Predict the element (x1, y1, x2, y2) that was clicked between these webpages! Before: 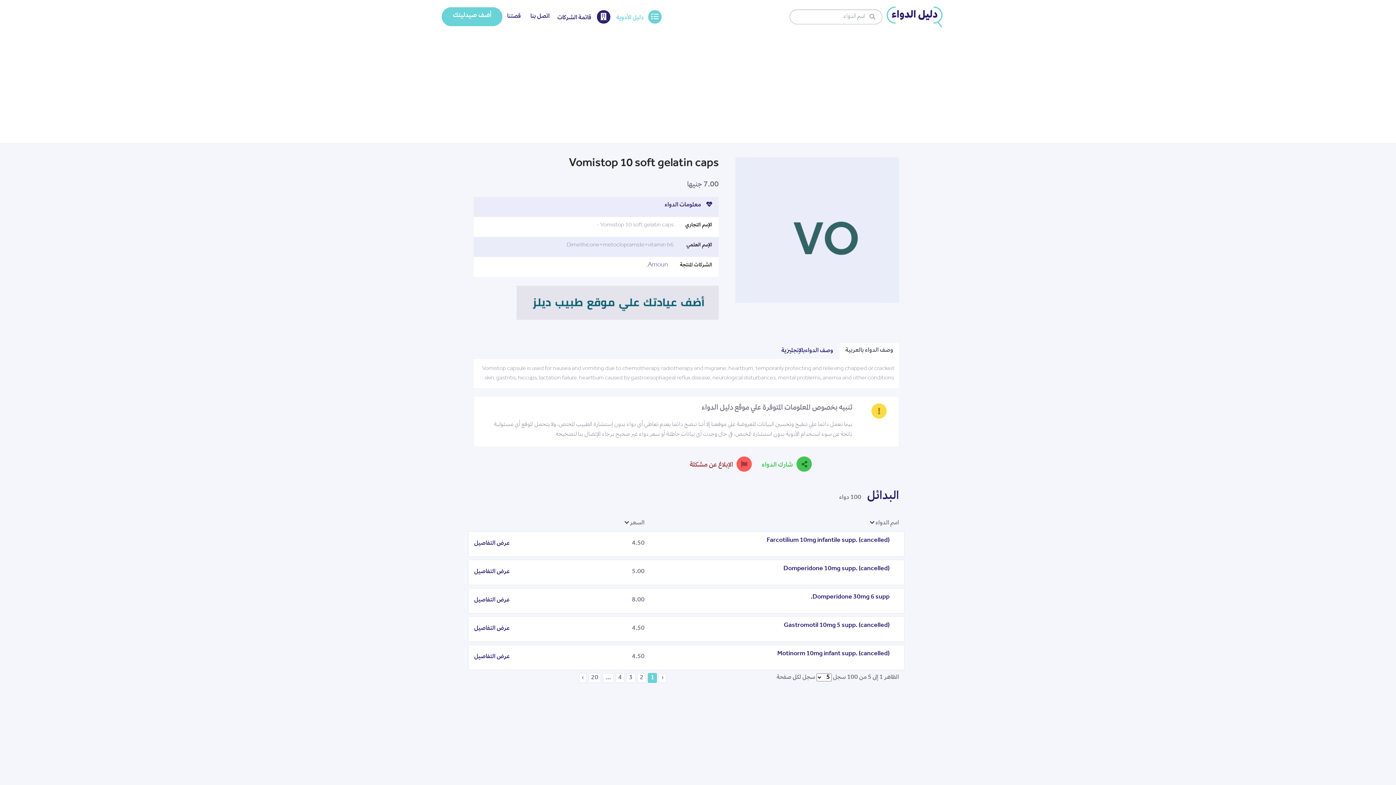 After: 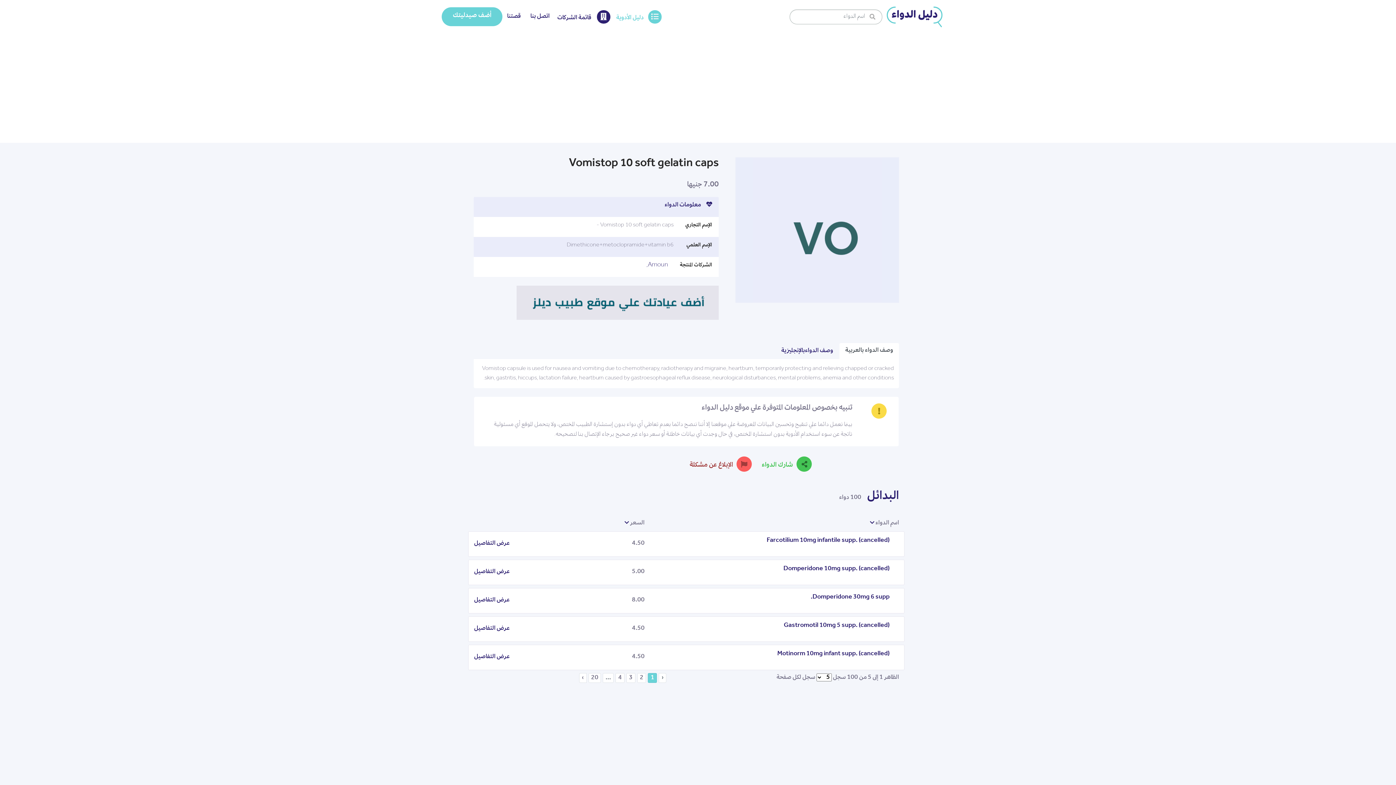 Action: bbox: (516, 295, 718, 302)